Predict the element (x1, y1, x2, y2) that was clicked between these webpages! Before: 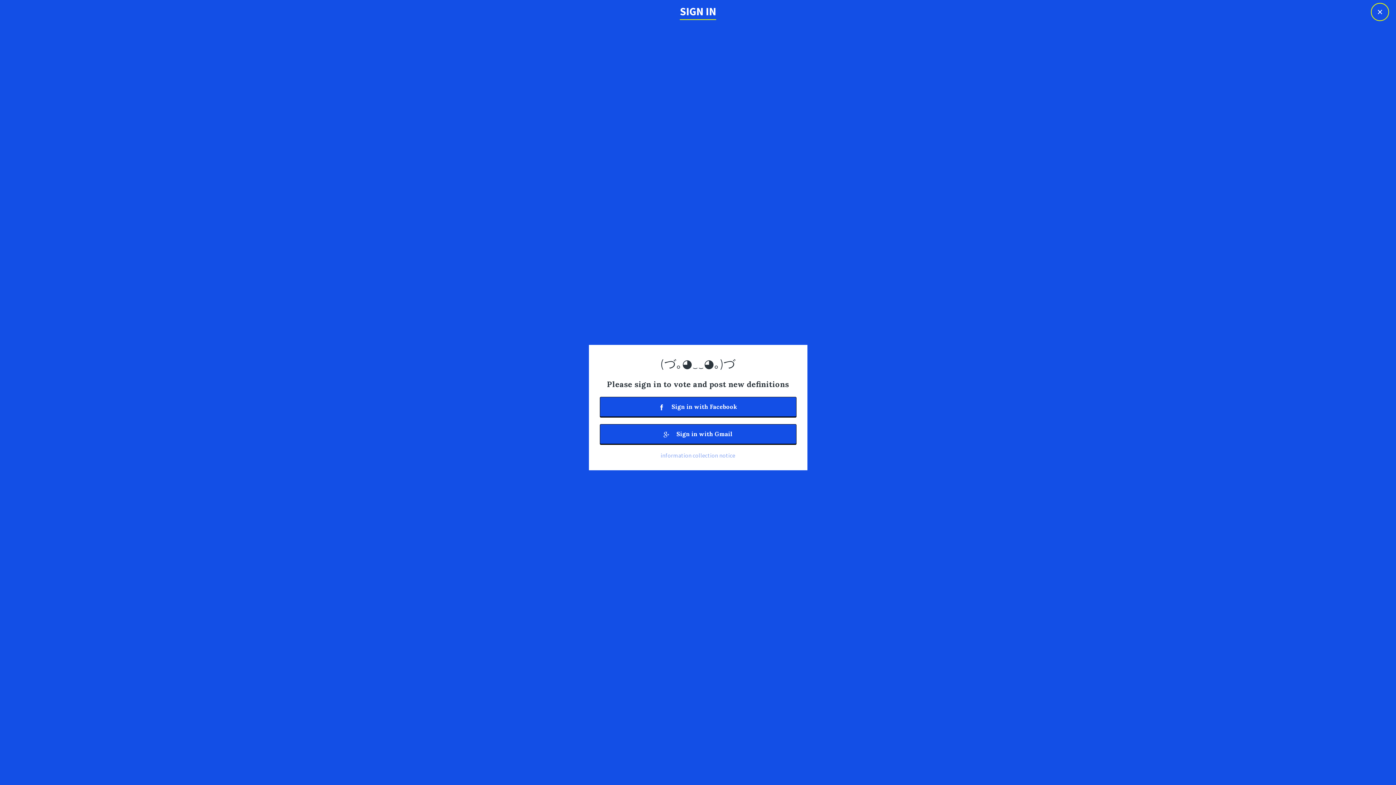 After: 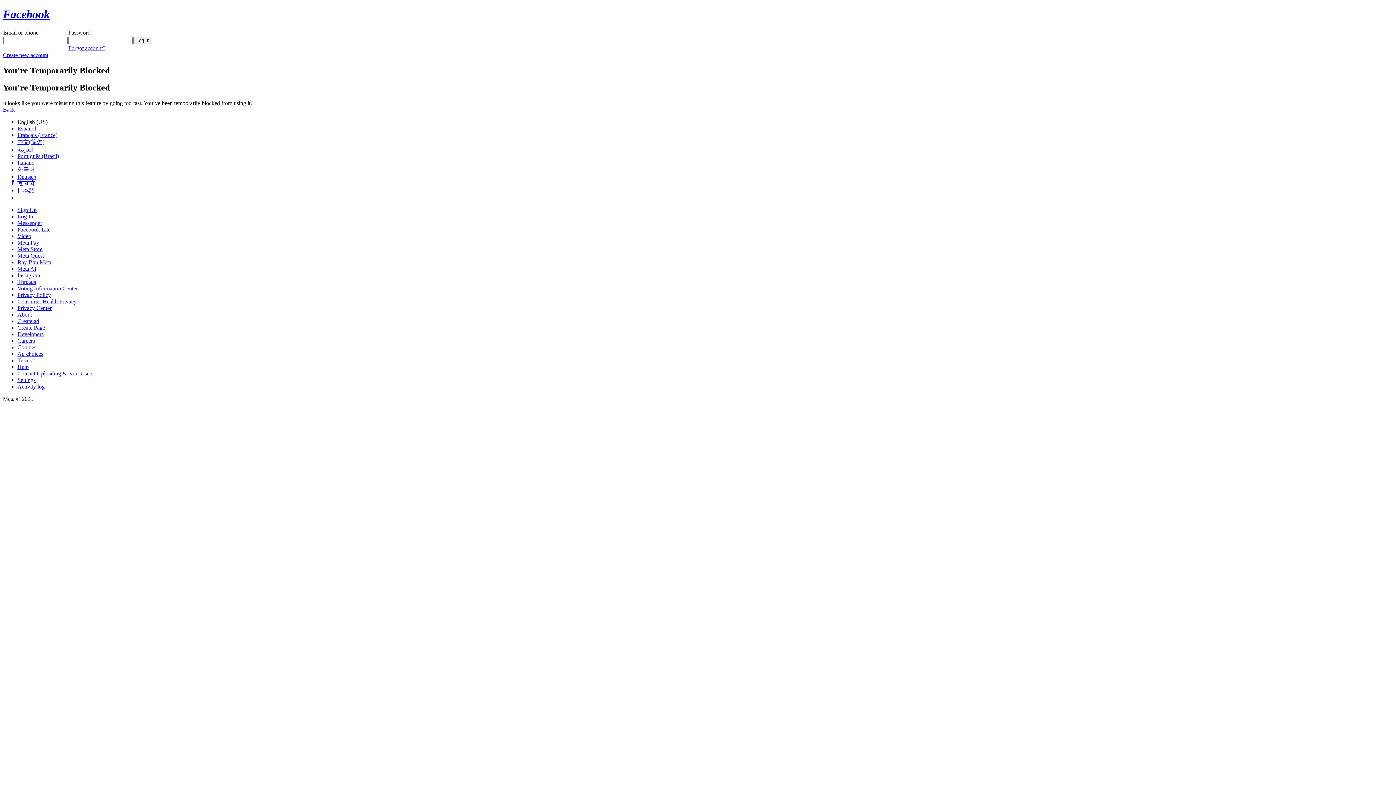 Action: bbox: (599, 396, 796, 416) label:  Sign in with Facebook